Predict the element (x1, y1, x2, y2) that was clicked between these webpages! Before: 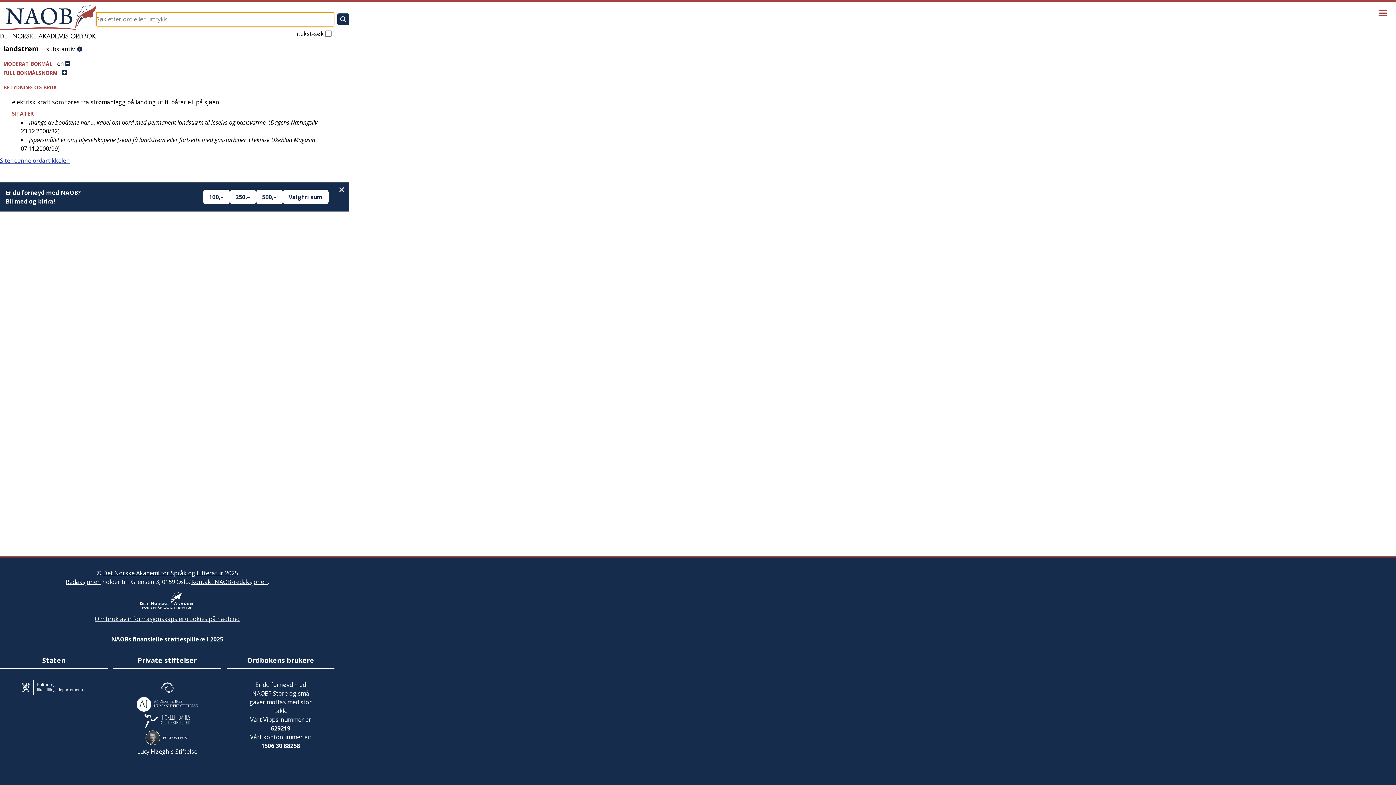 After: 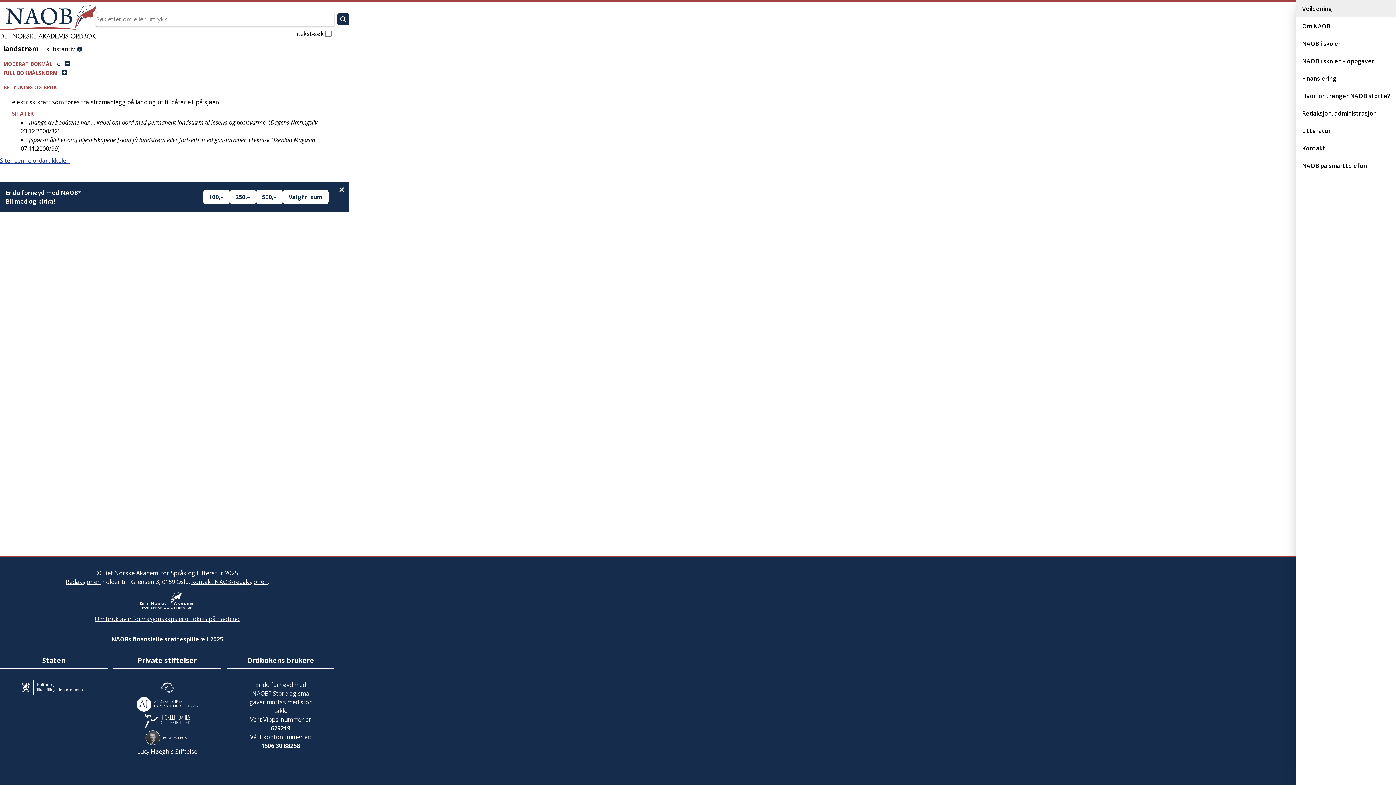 Action: label: Vis meny bbox: (1373, 2, 1393, 23)